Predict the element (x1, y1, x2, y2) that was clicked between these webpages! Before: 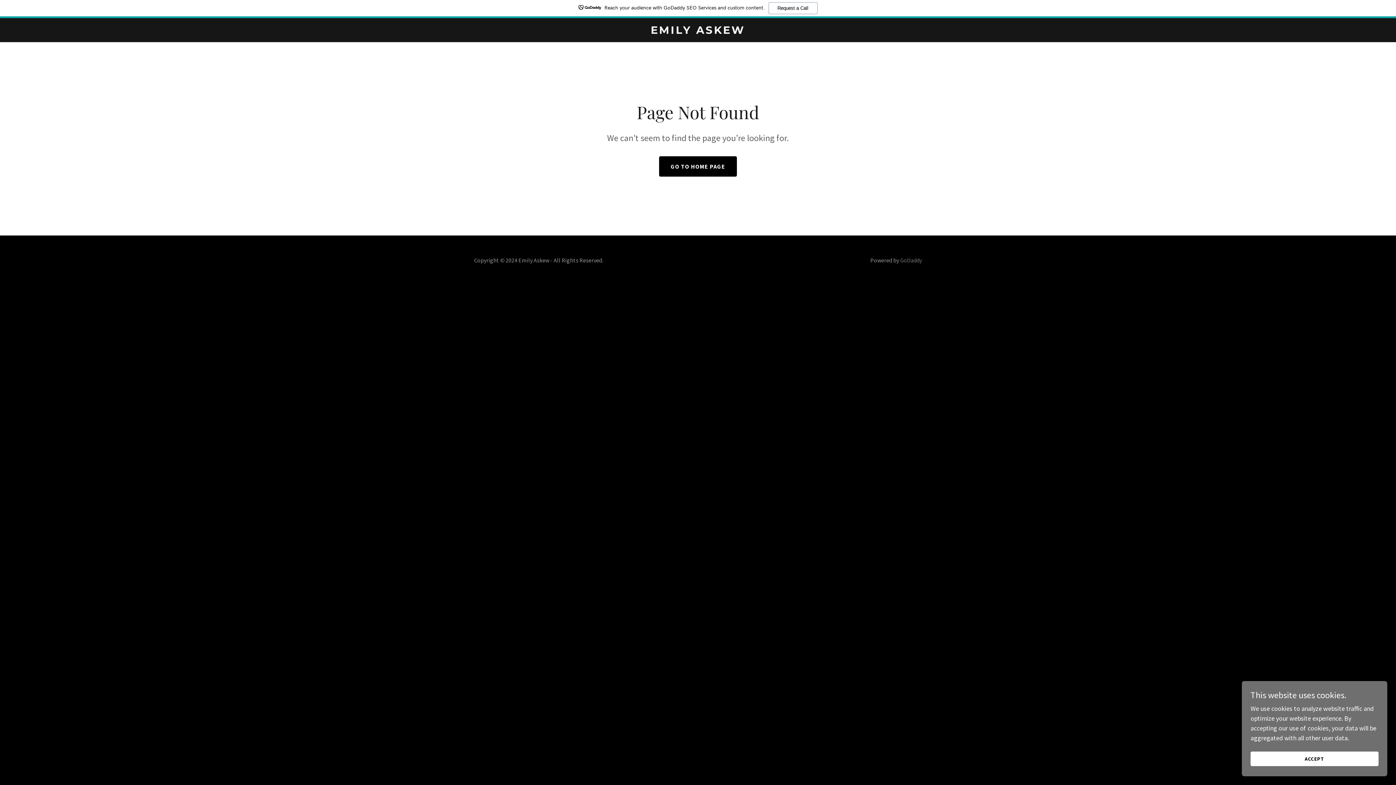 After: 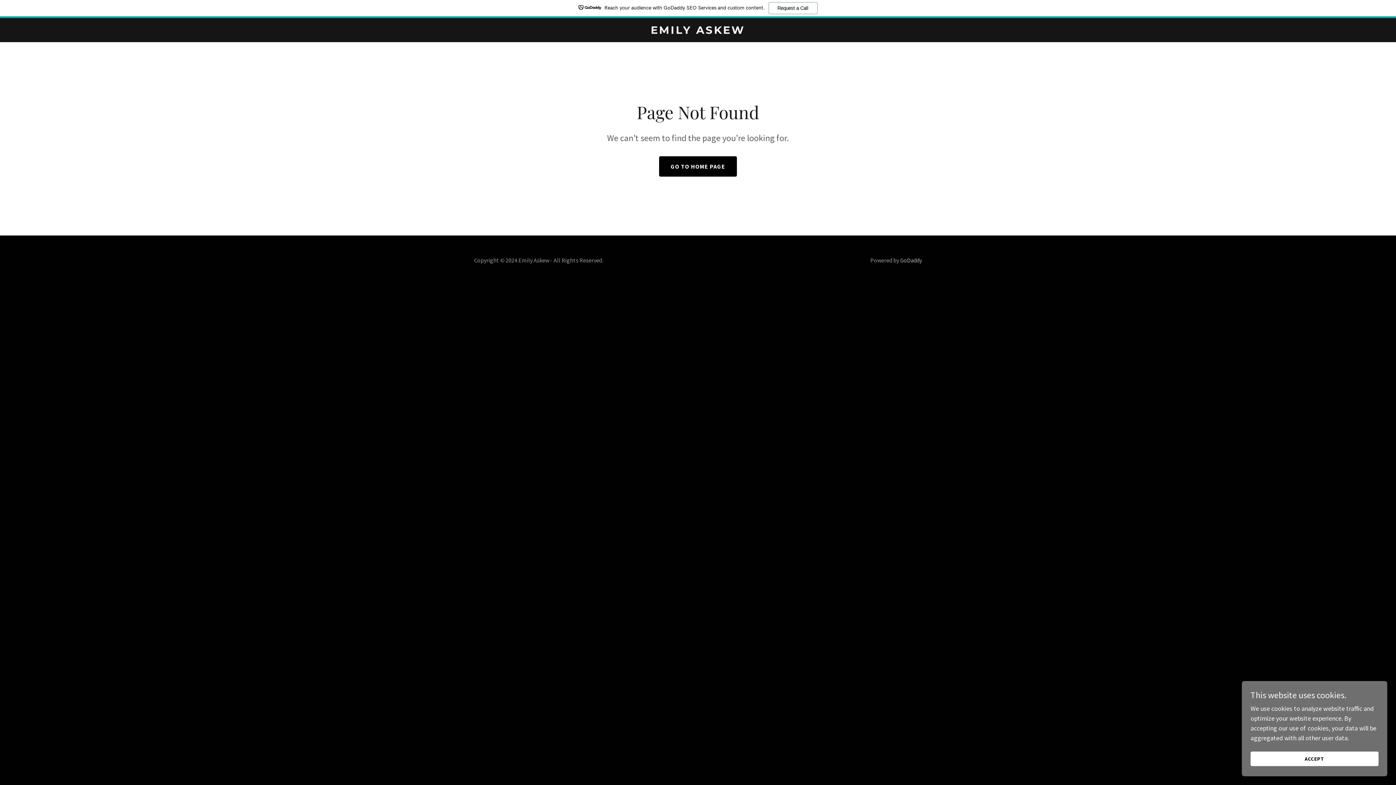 Action: label: GoDaddy bbox: (900, 256, 922, 264)